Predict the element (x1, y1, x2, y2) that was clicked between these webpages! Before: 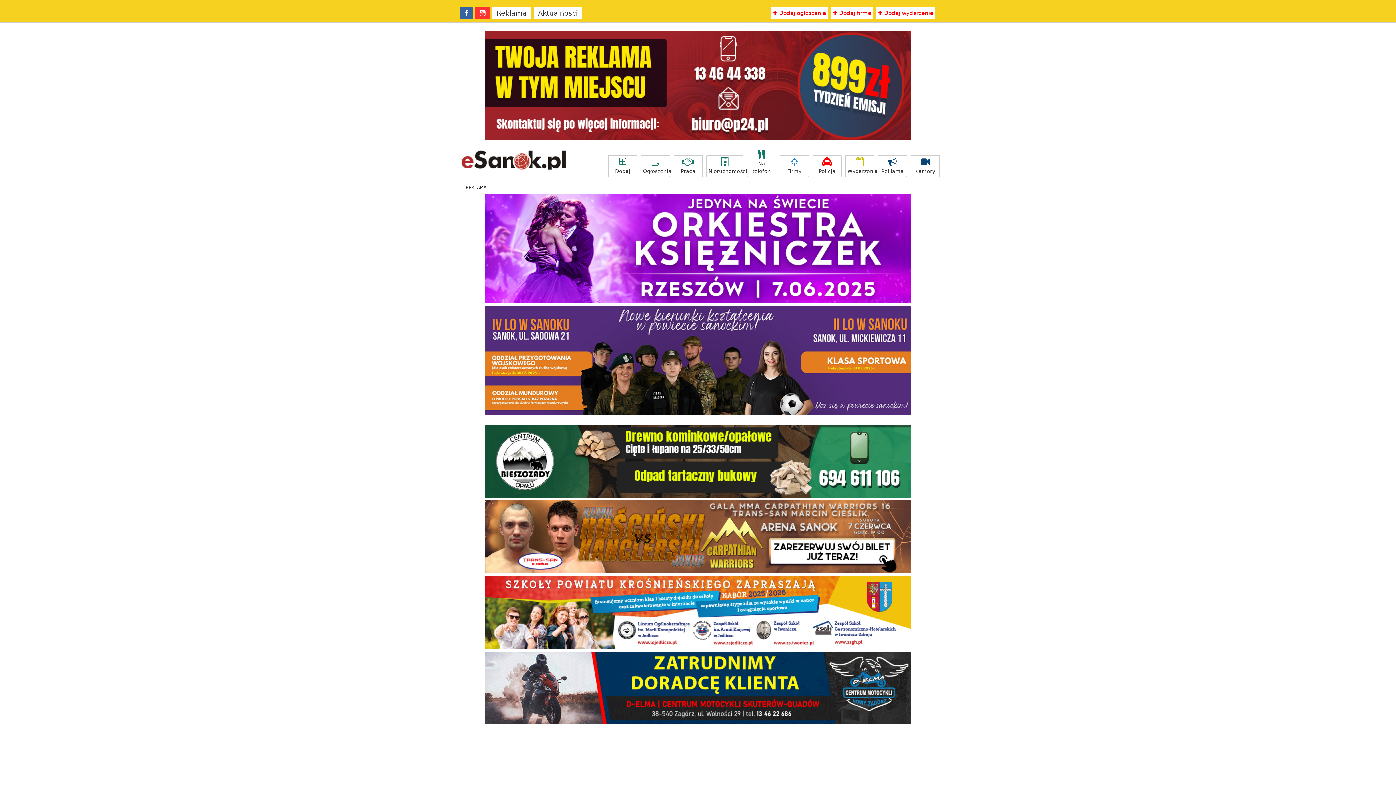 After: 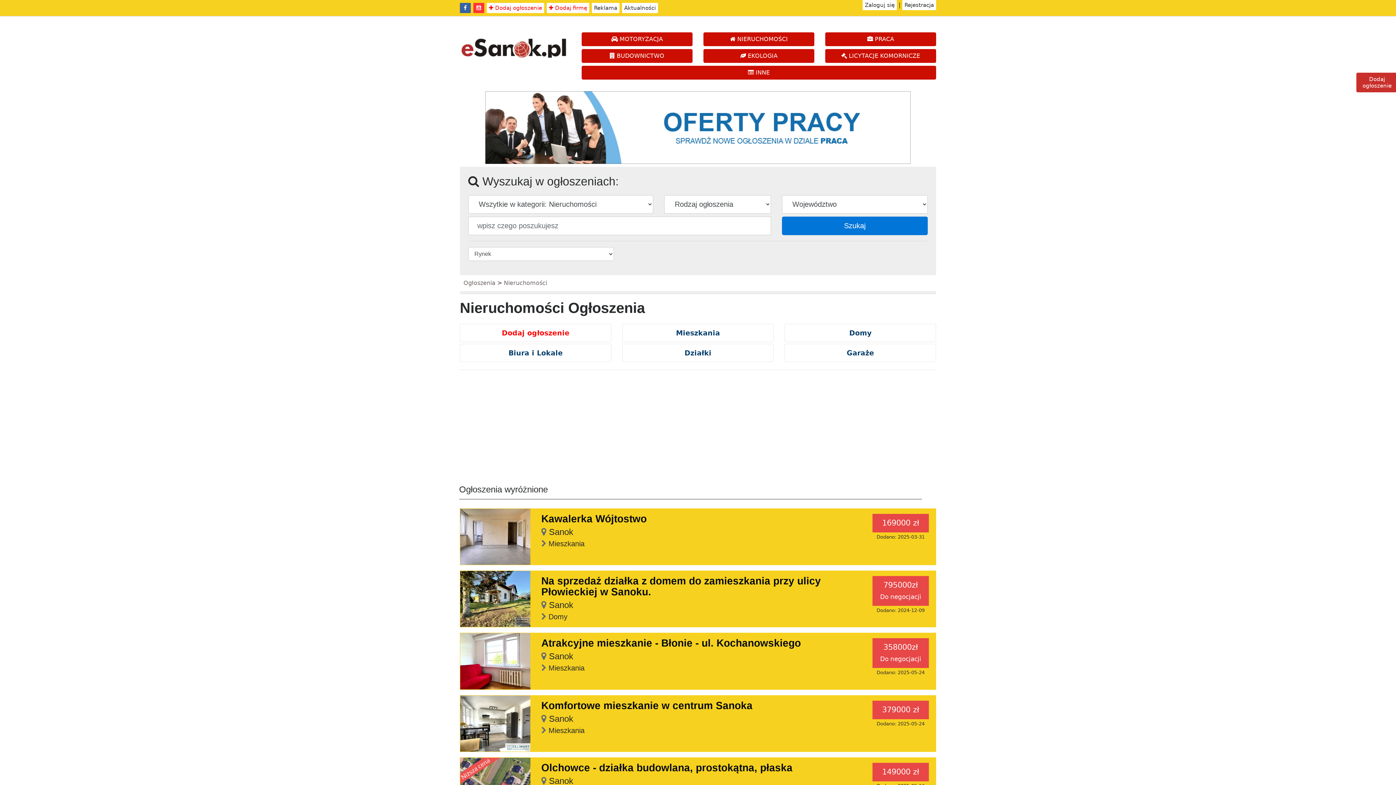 Action: label: Nieruchomości bbox: (706, 155, 743, 177)